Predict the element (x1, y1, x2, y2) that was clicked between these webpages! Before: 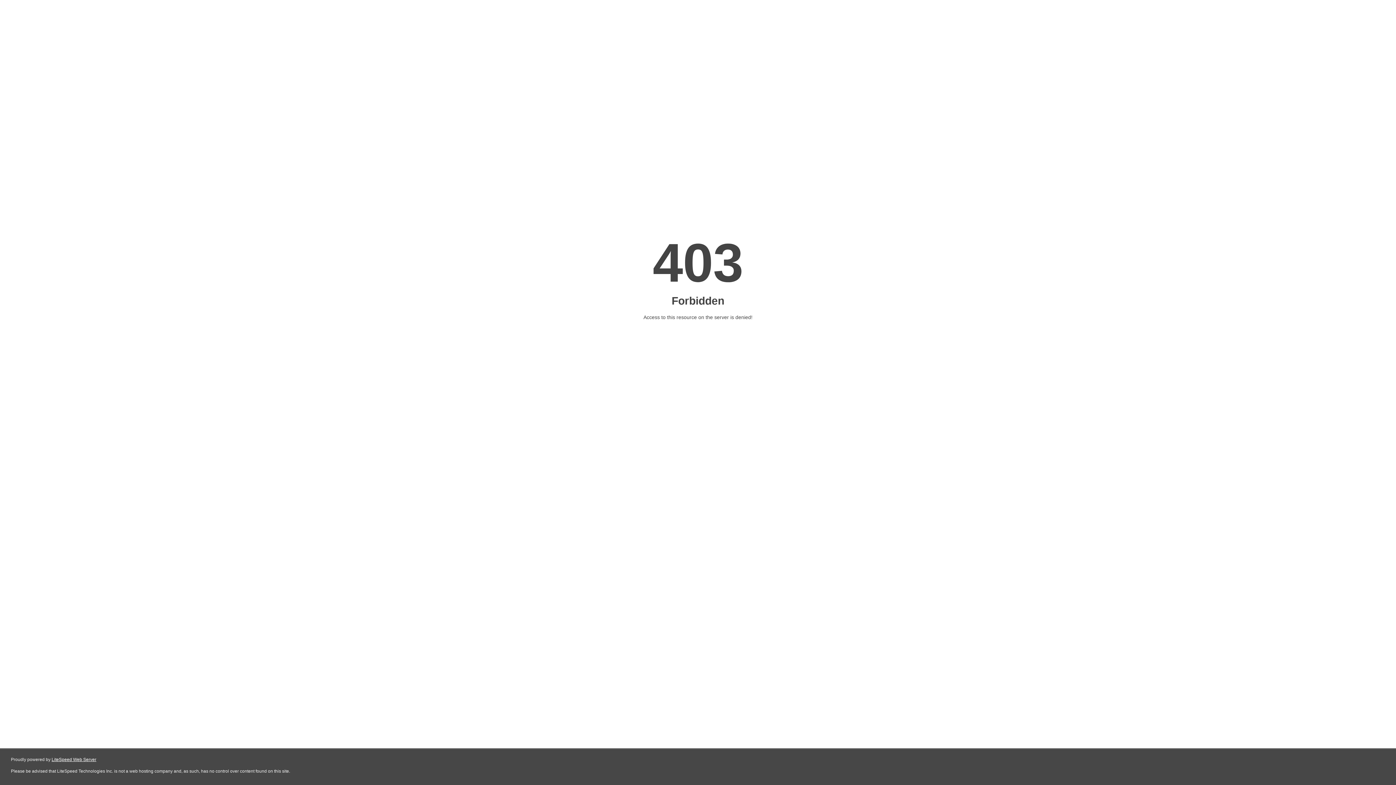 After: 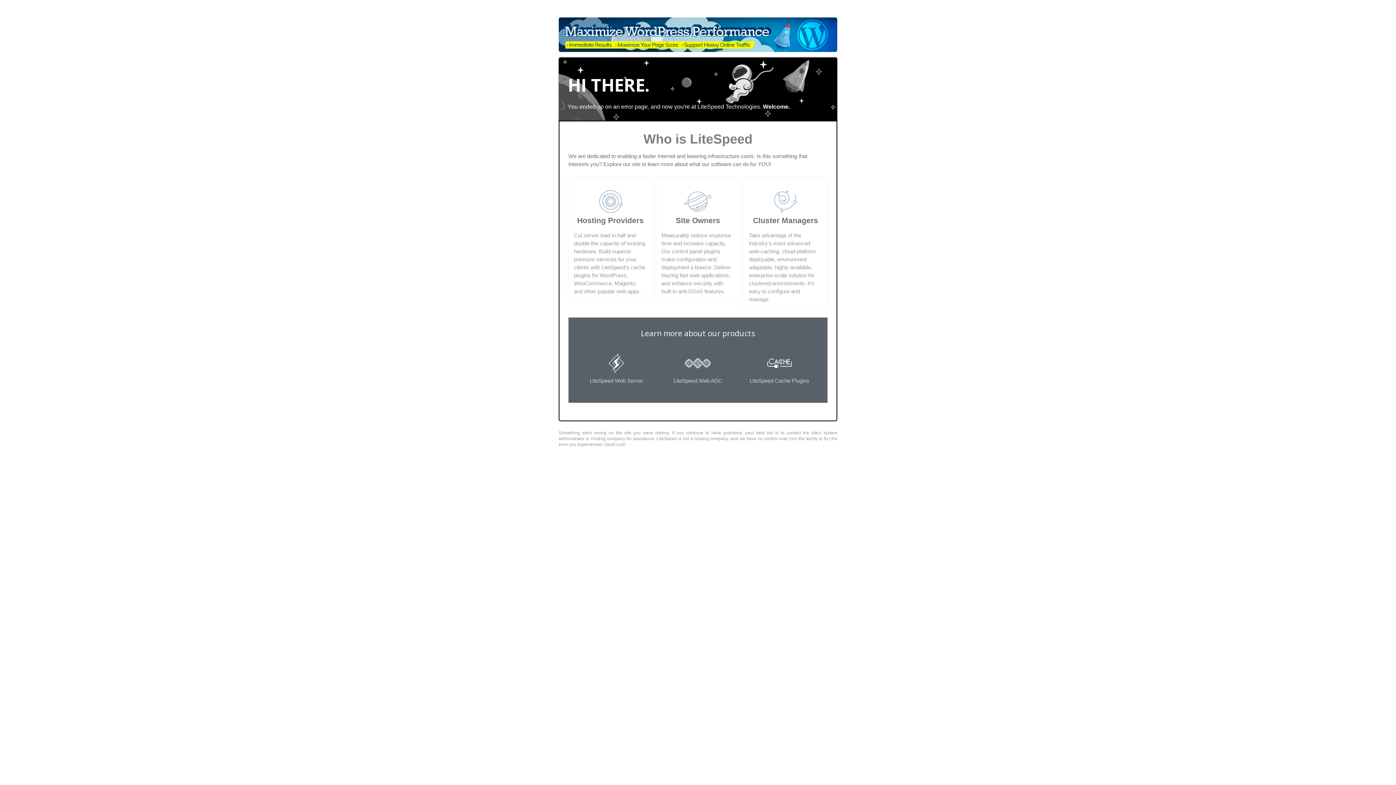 Action: label: LiteSpeed Web Server bbox: (51, 757, 96, 762)